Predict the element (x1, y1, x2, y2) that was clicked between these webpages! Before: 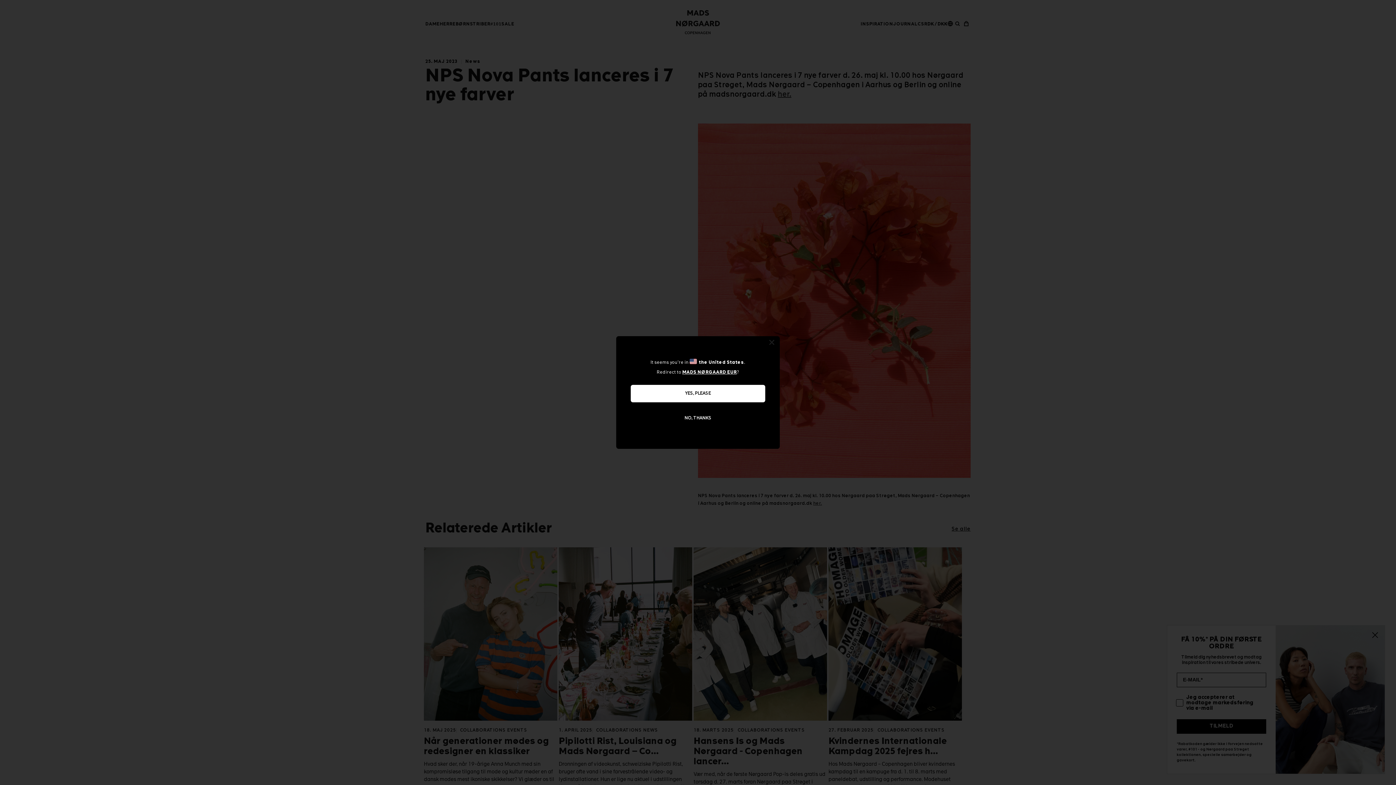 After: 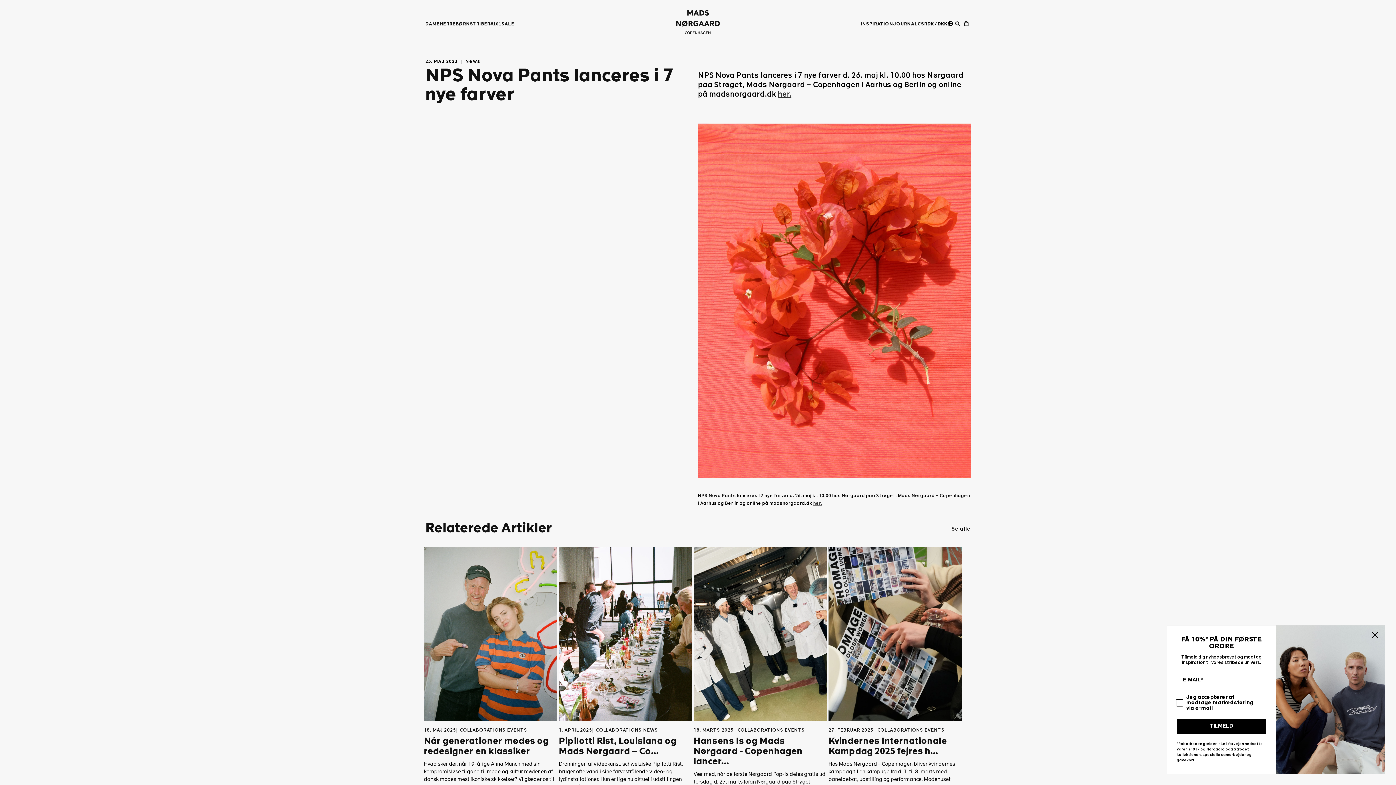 Action: label: NO, THANKS bbox: (630, 409, 765, 427)